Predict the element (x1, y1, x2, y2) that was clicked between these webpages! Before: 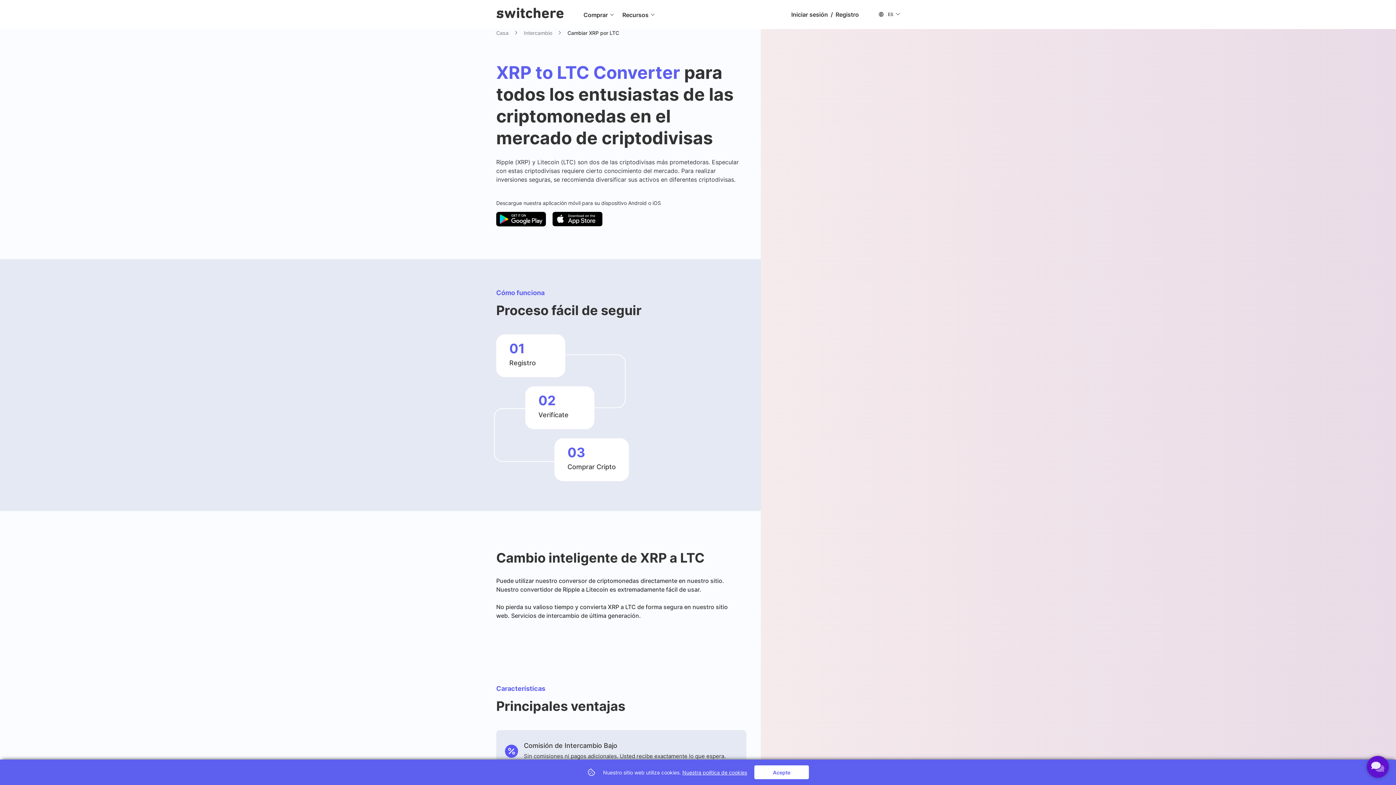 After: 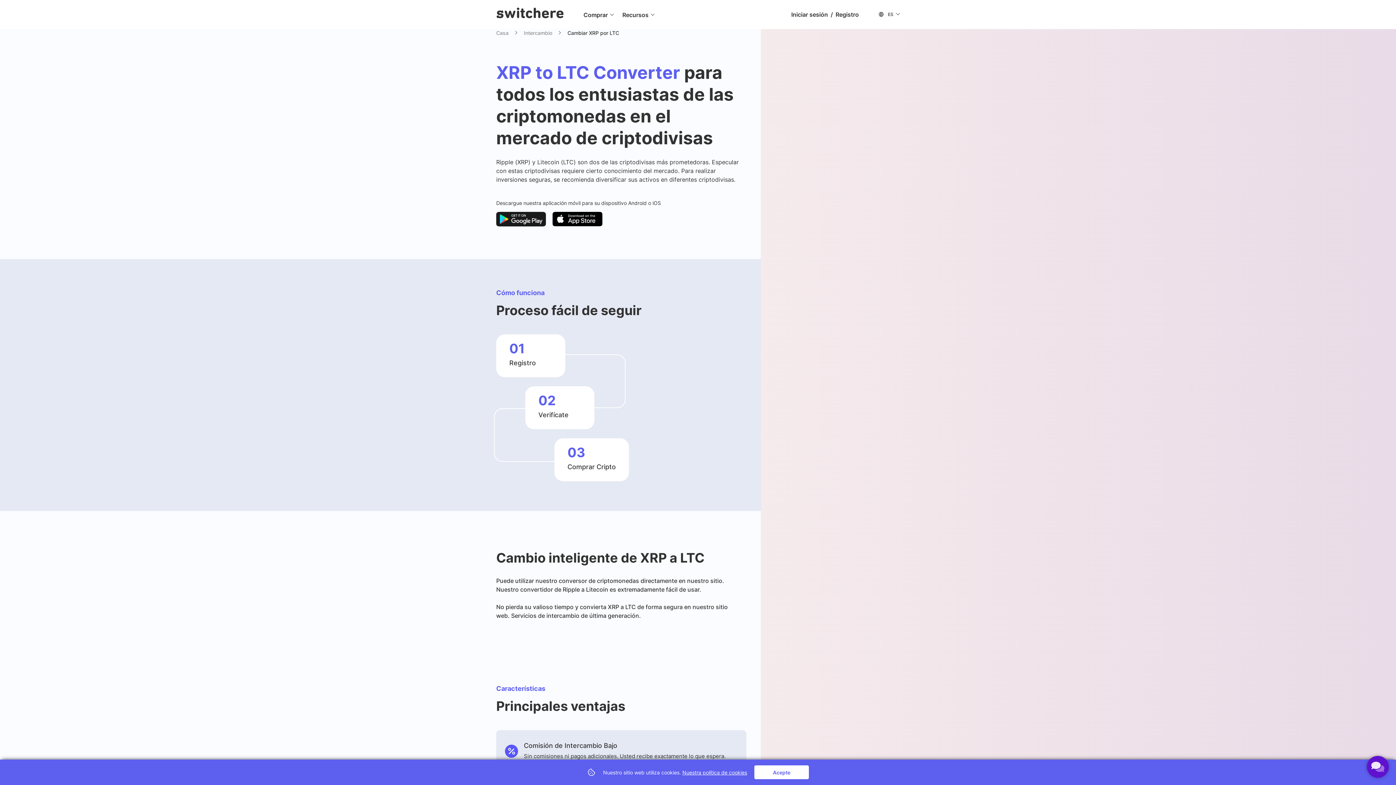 Action: bbox: (496, 212, 546, 226)